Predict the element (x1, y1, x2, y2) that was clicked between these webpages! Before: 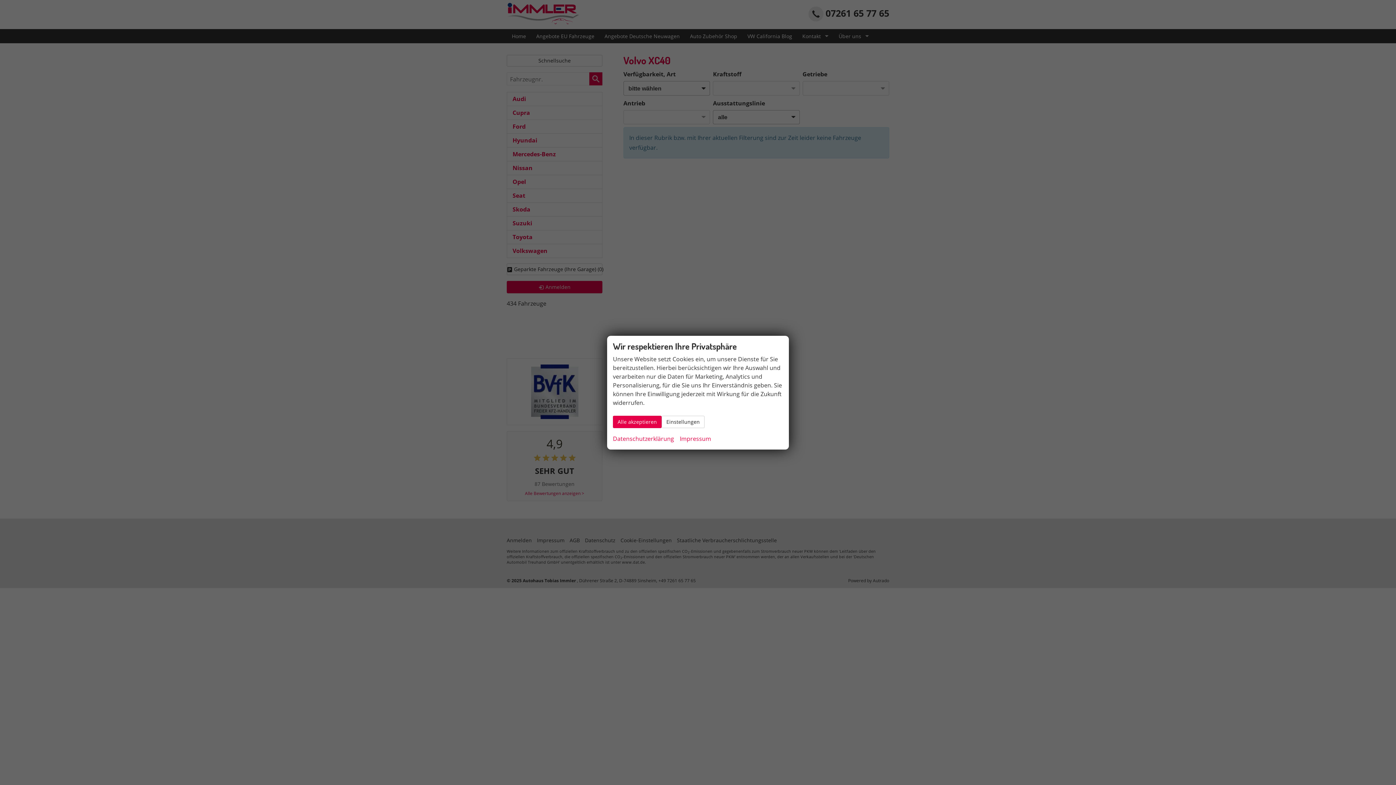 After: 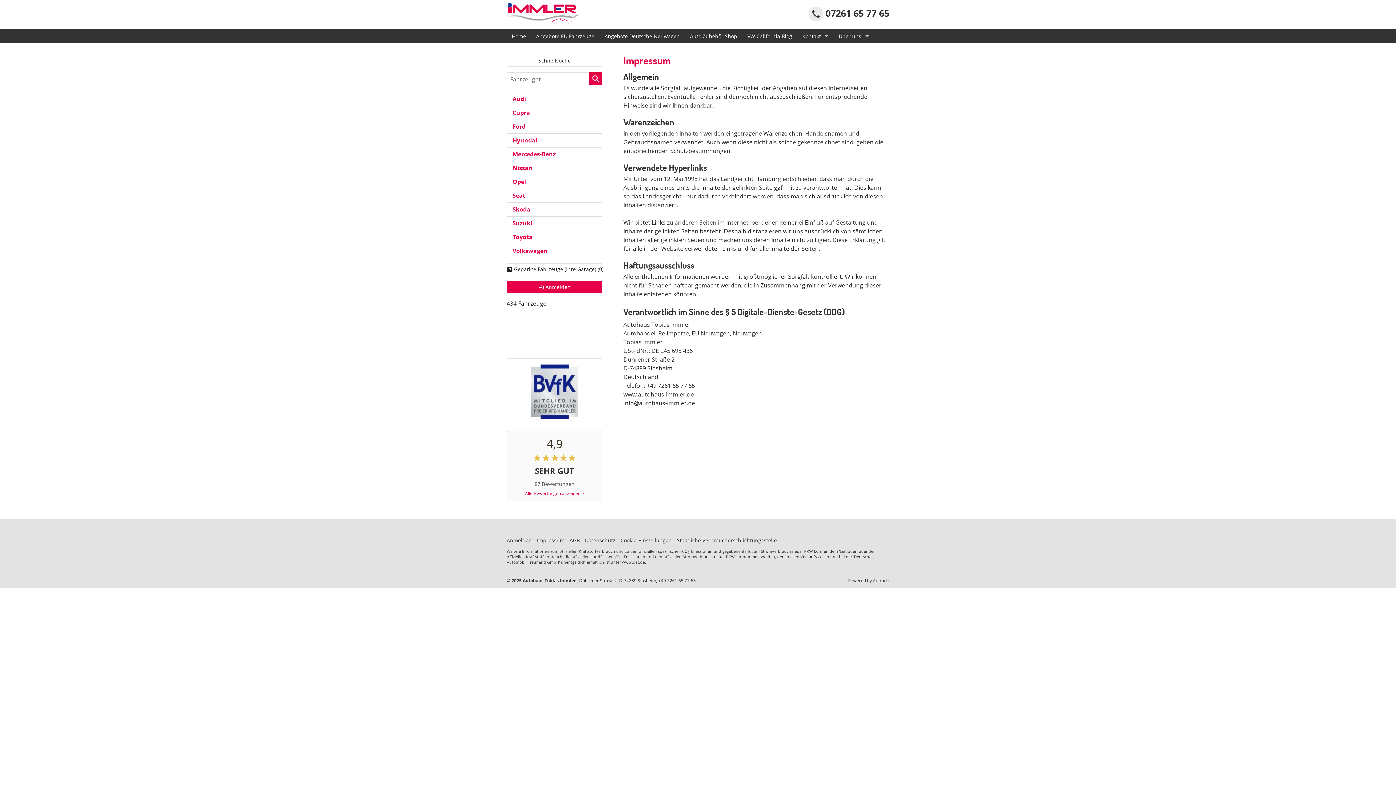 Action: bbox: (680, 434, 711, 443) label: Impressum